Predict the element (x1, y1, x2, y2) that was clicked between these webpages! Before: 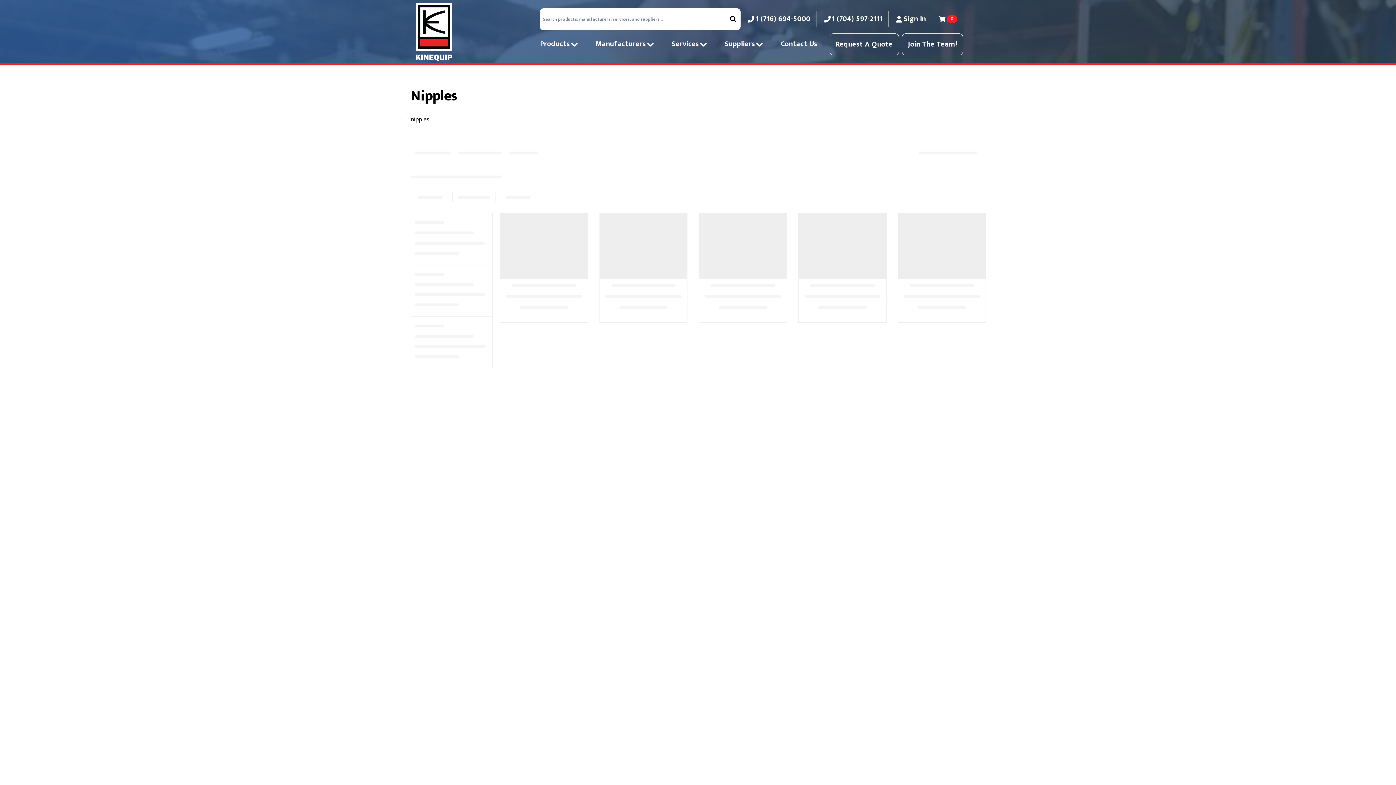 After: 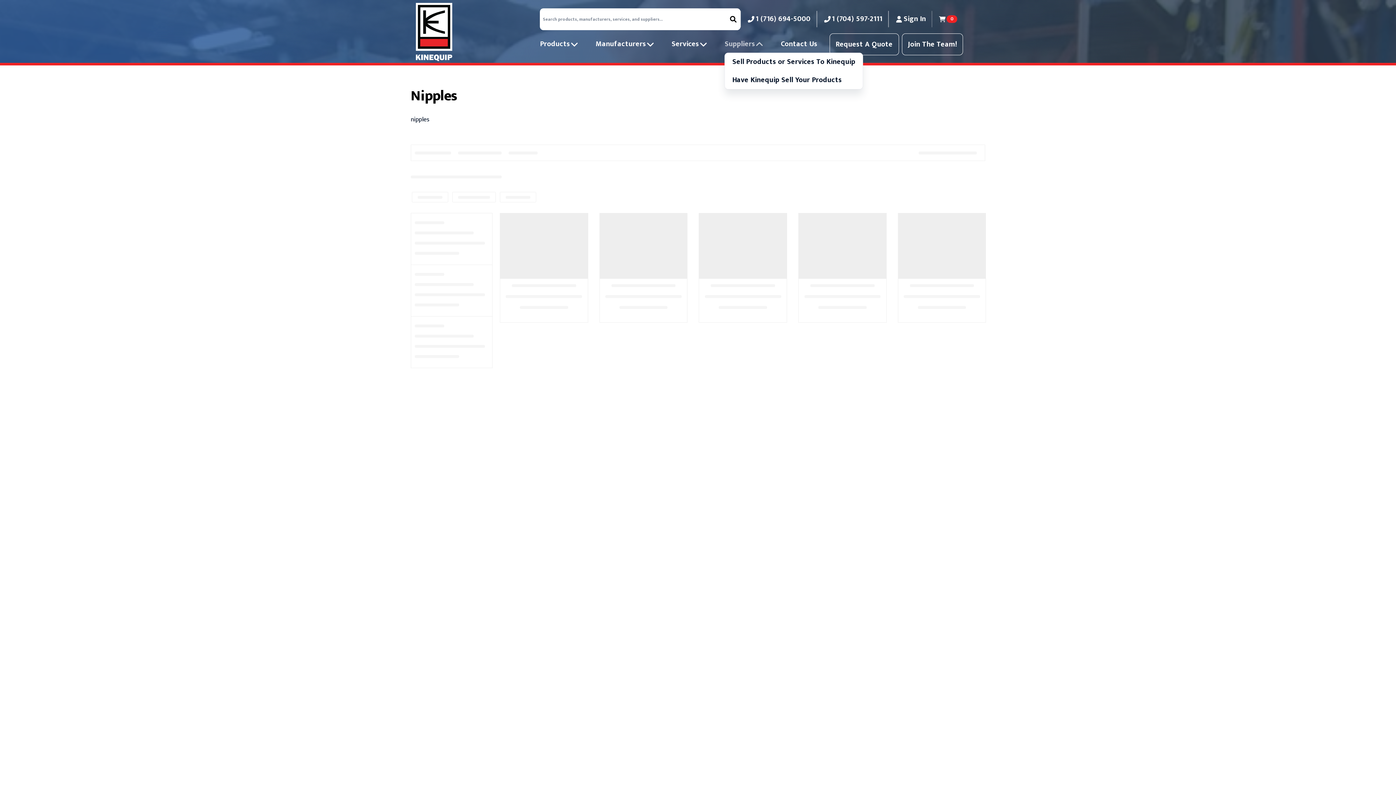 Action: label: Suppliers bbox: (724, 35, 764, 52)